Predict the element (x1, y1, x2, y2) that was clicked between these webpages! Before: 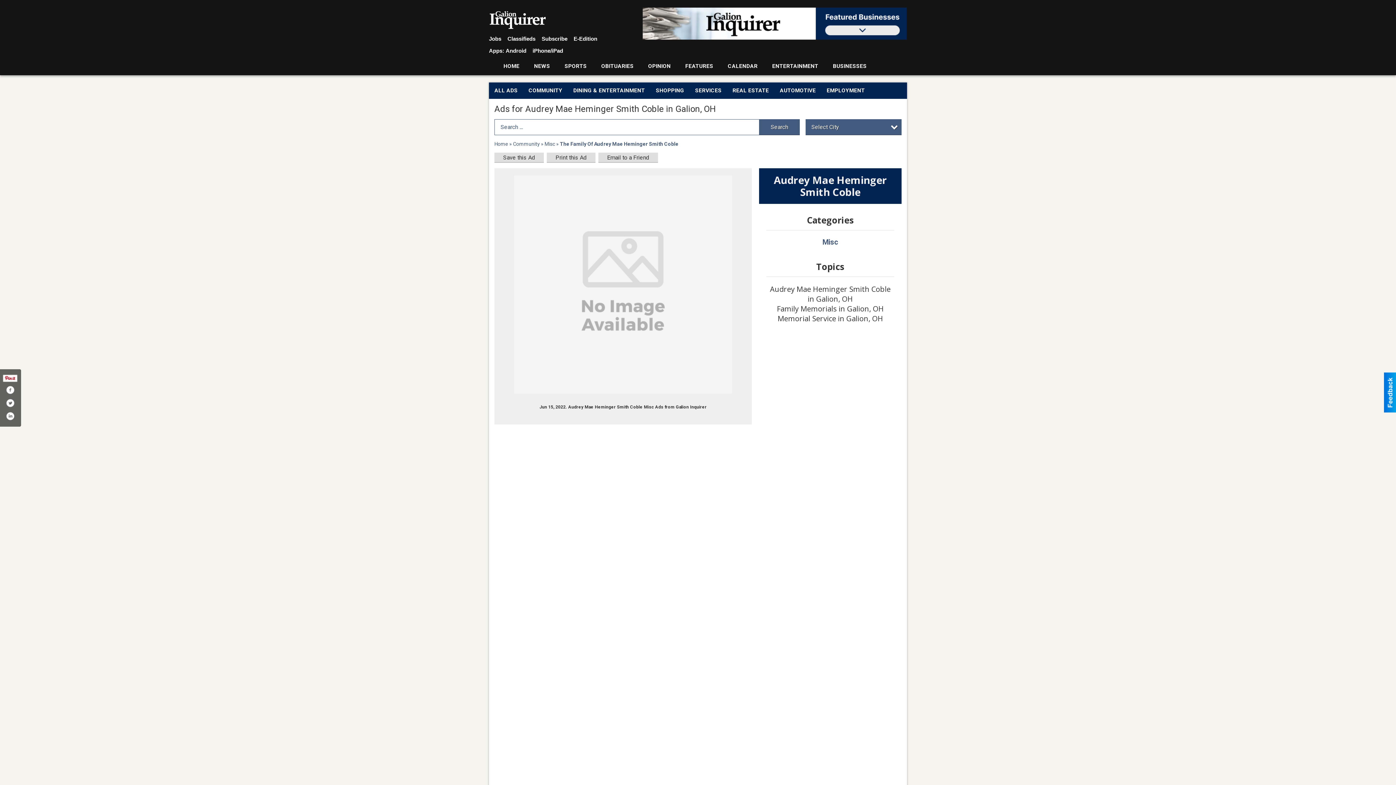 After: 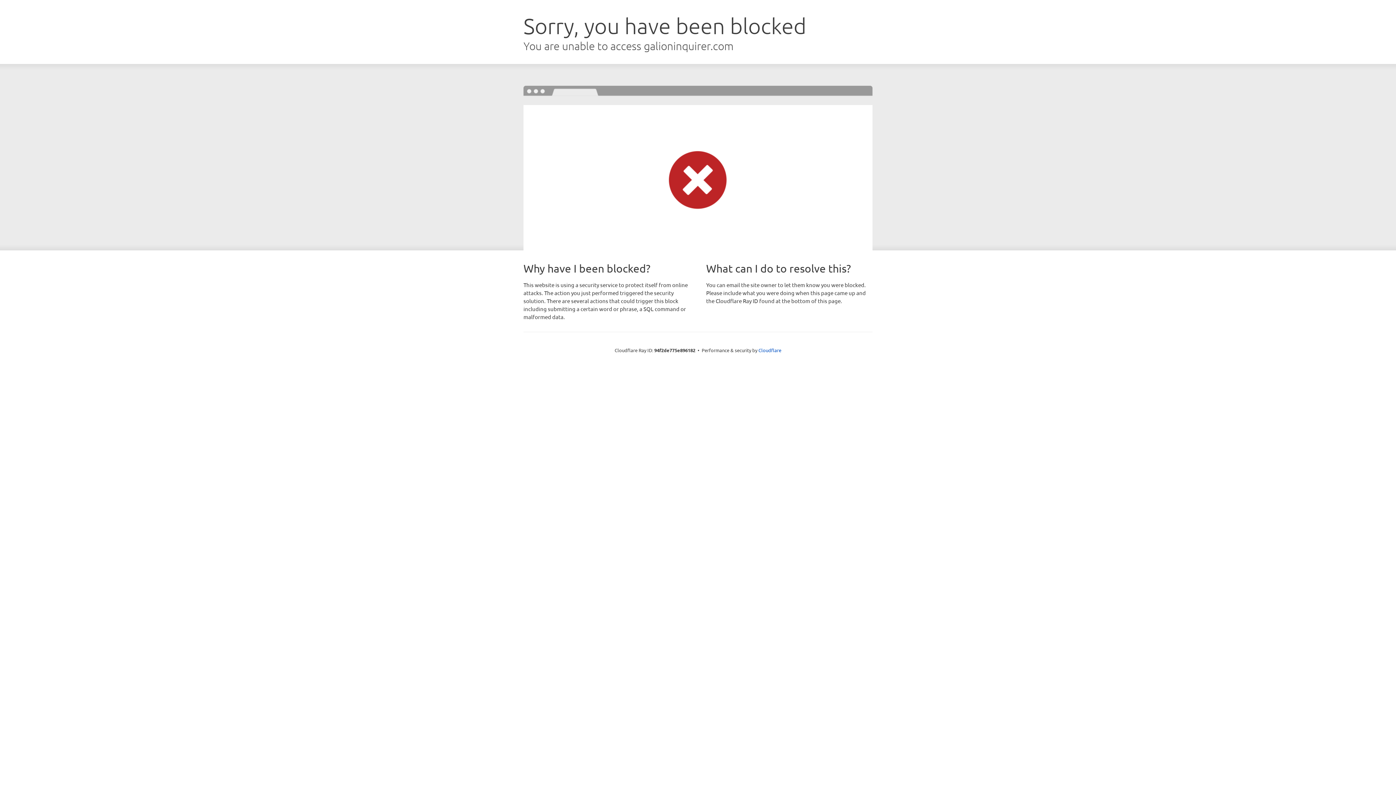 Action: bbox: (557, 58, 594, 75) label: SPORTS